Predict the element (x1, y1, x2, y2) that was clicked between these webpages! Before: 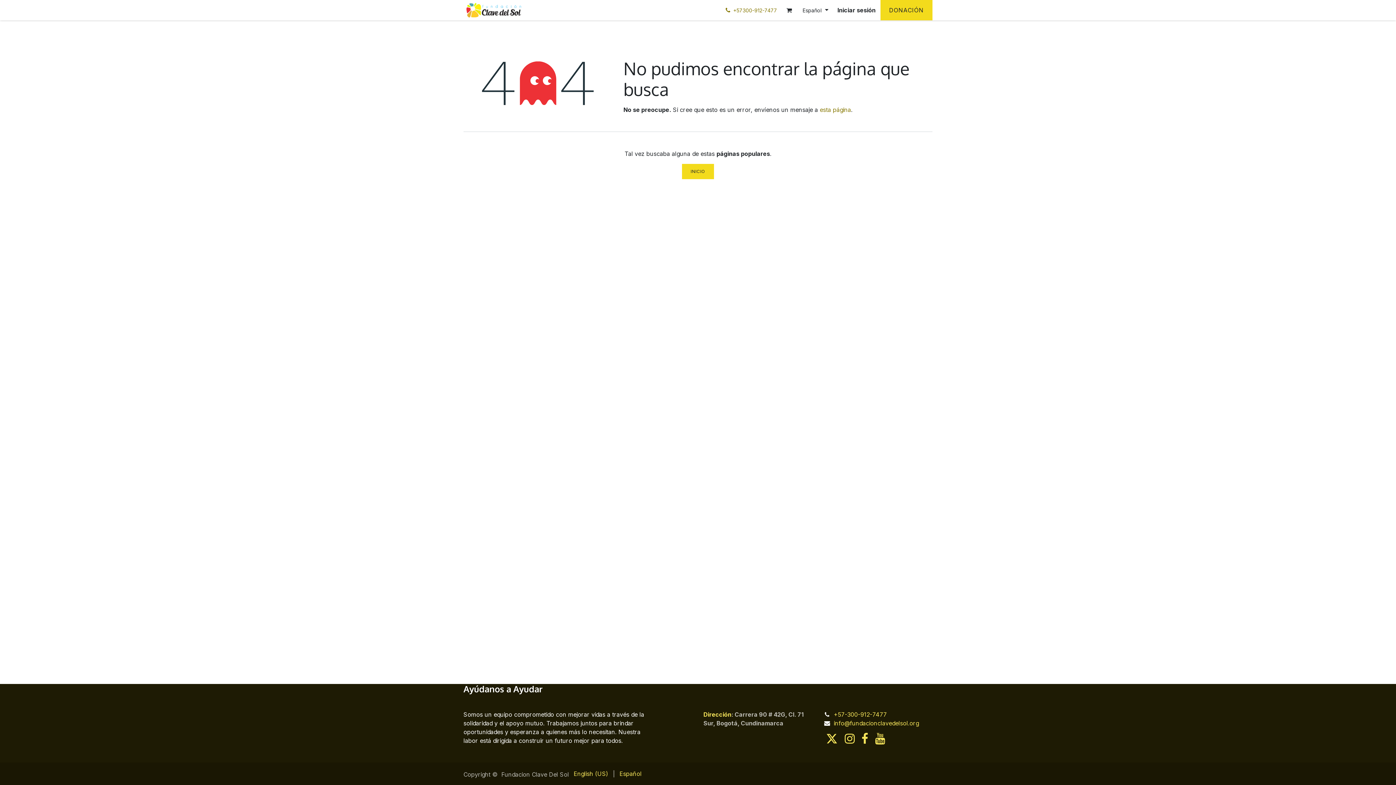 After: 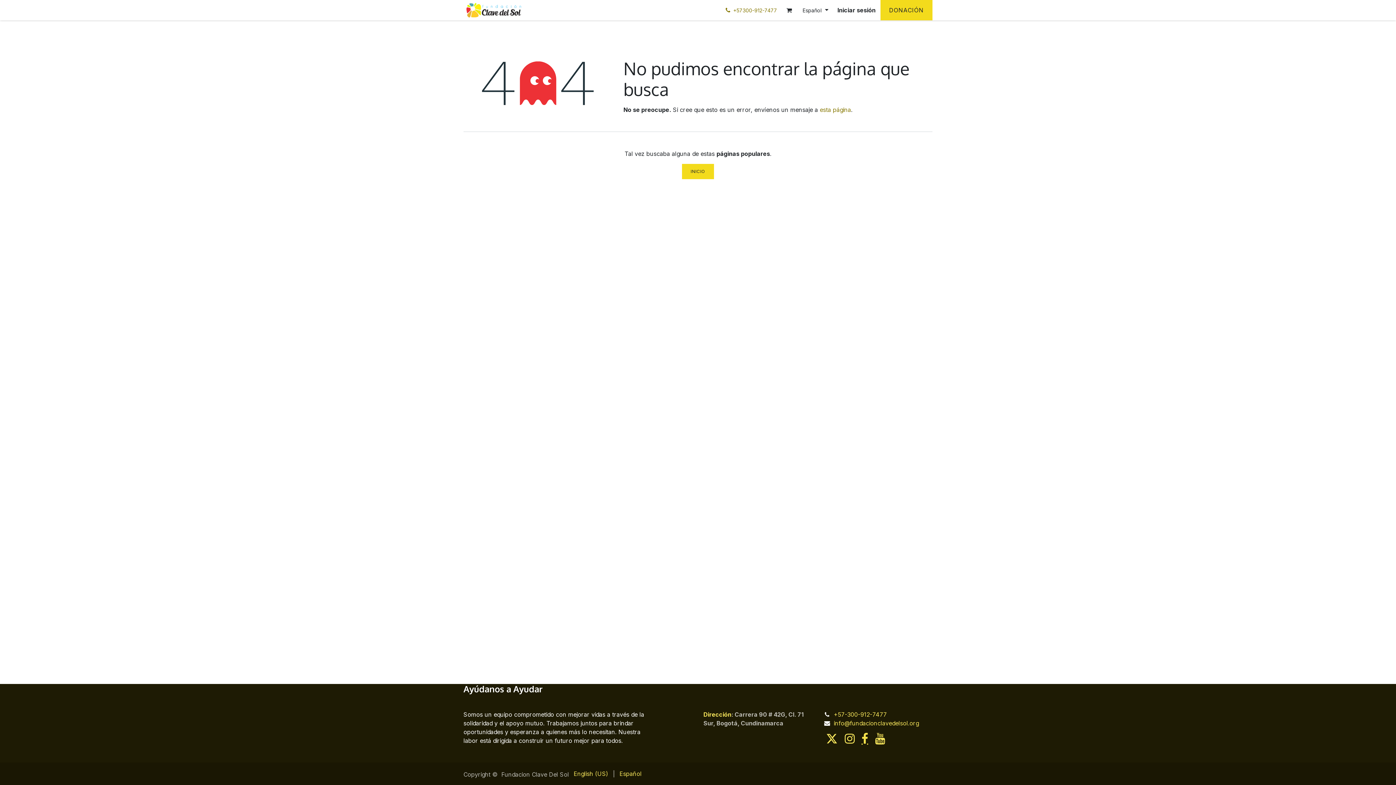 Action: label: Facebook bbox: (860, 732, 869, 746)